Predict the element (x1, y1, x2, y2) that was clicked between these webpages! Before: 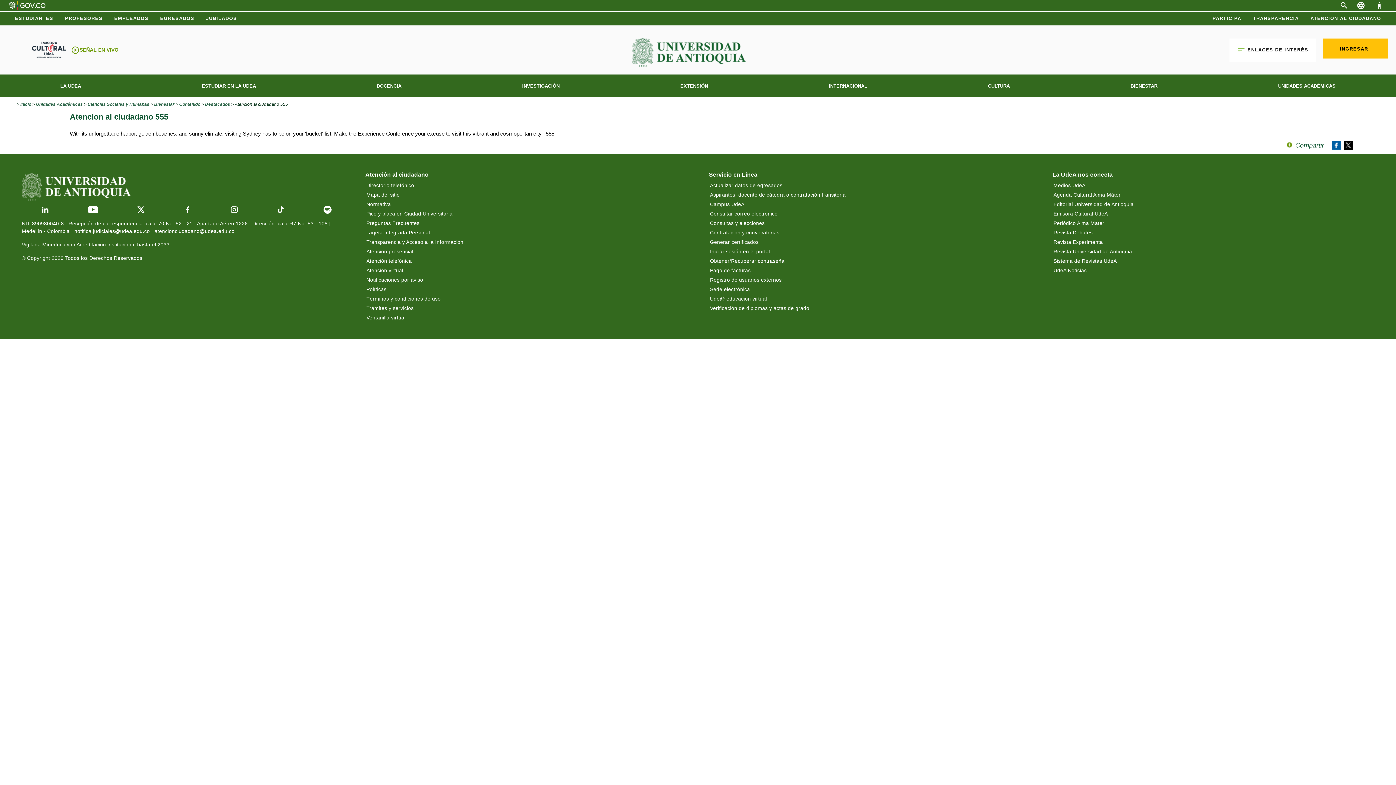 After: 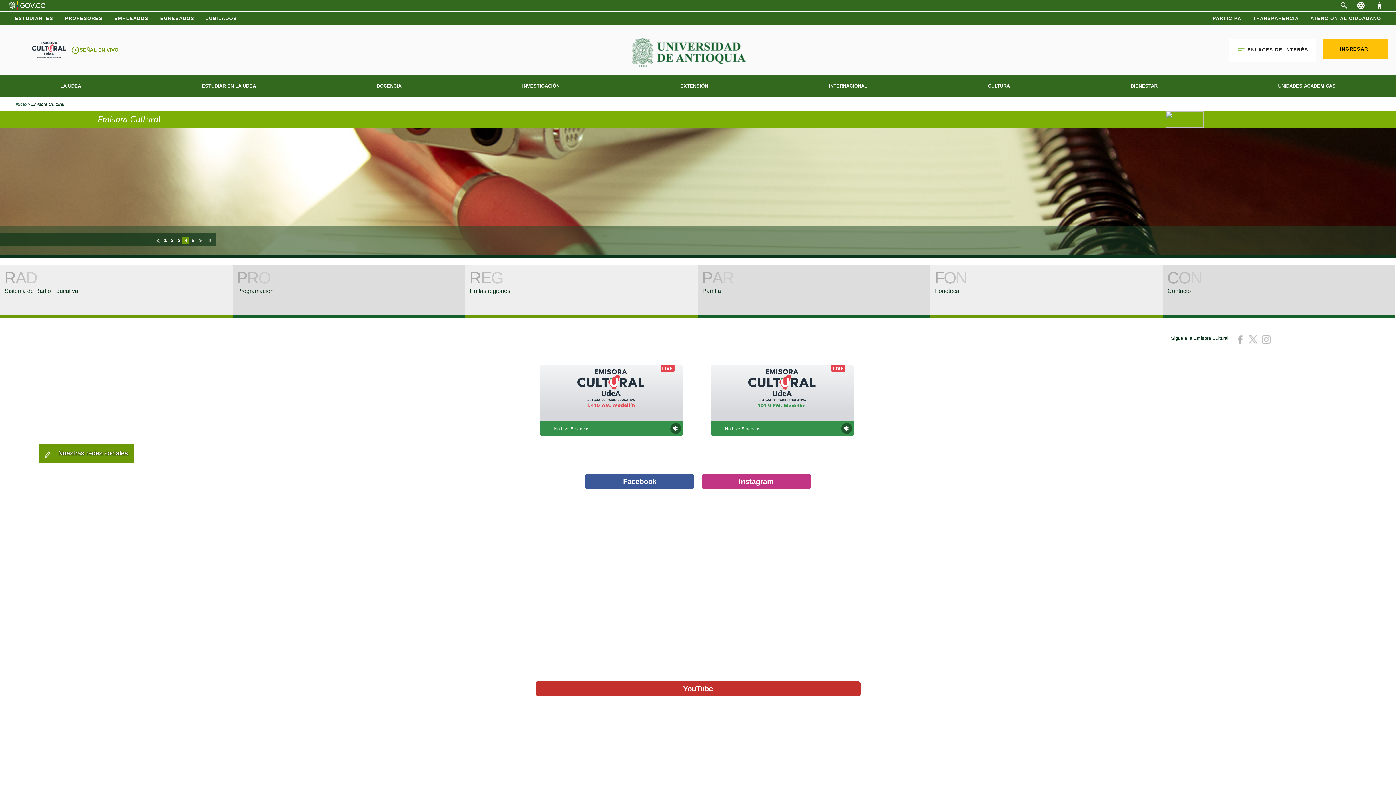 Action: label: Emisora Cultural UdeA bbox: (1052, 209, 1344, 218)